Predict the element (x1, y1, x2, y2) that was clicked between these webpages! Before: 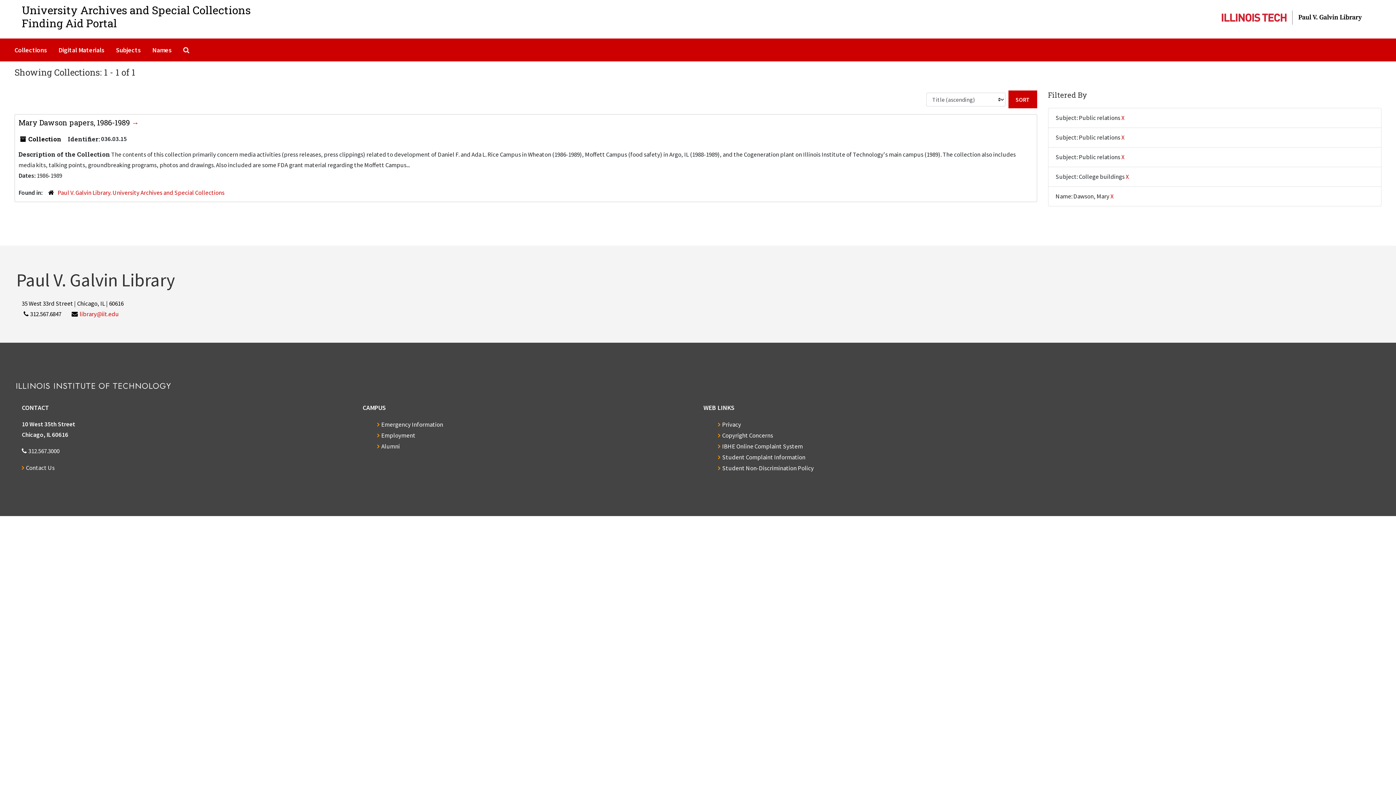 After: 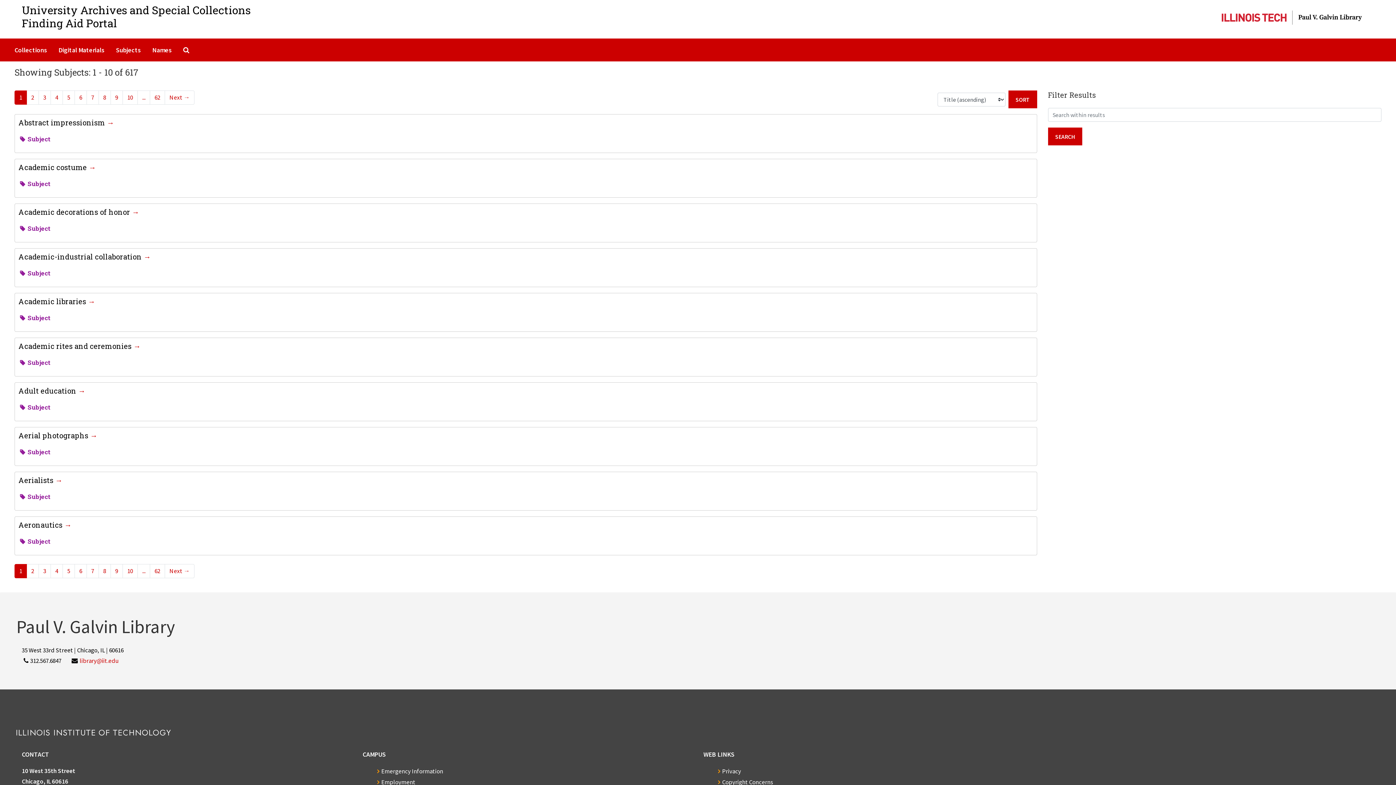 Action: bbox: (113, 41, 143, 58) label: Subjects